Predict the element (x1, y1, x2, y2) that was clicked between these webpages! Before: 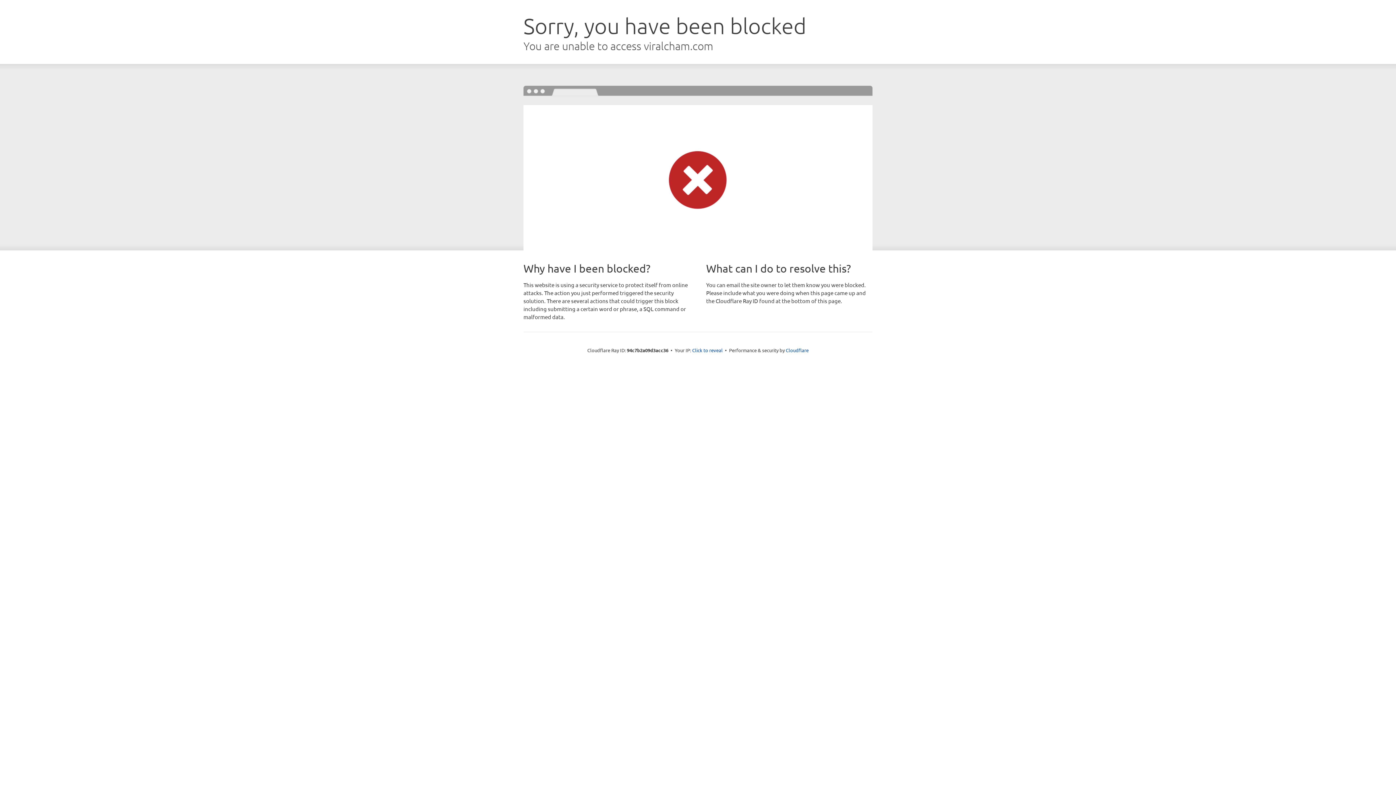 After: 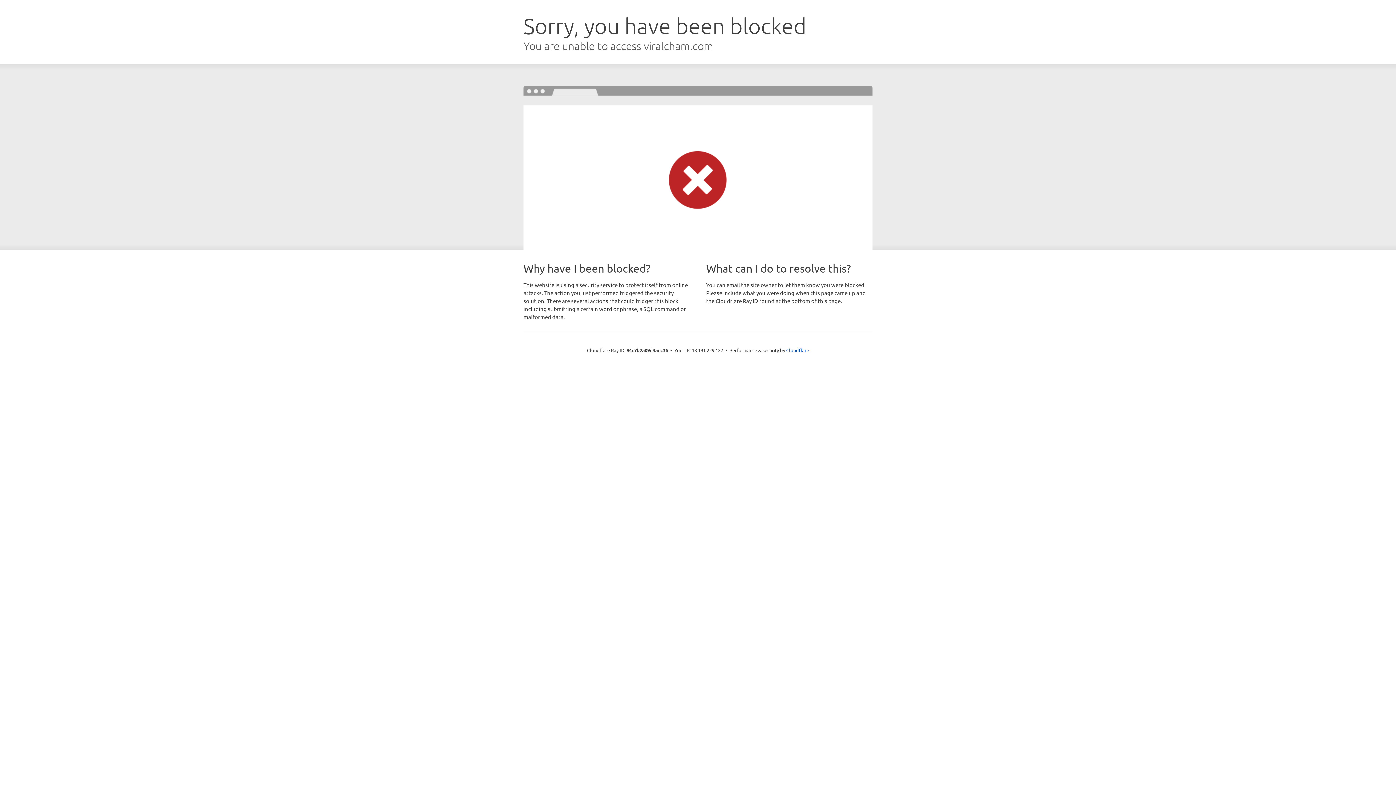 Action: bbox: (692, 346, 722, 353) label: Click to reveal